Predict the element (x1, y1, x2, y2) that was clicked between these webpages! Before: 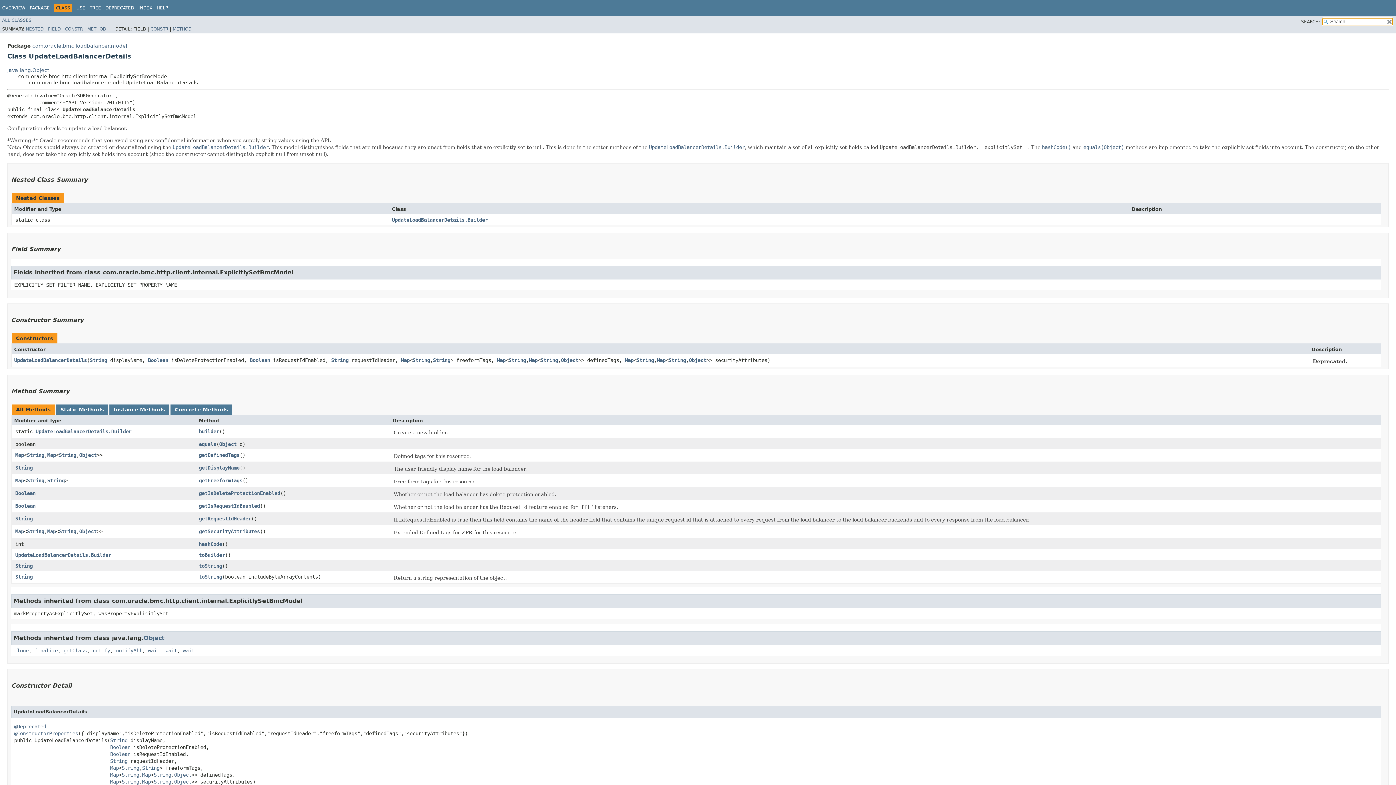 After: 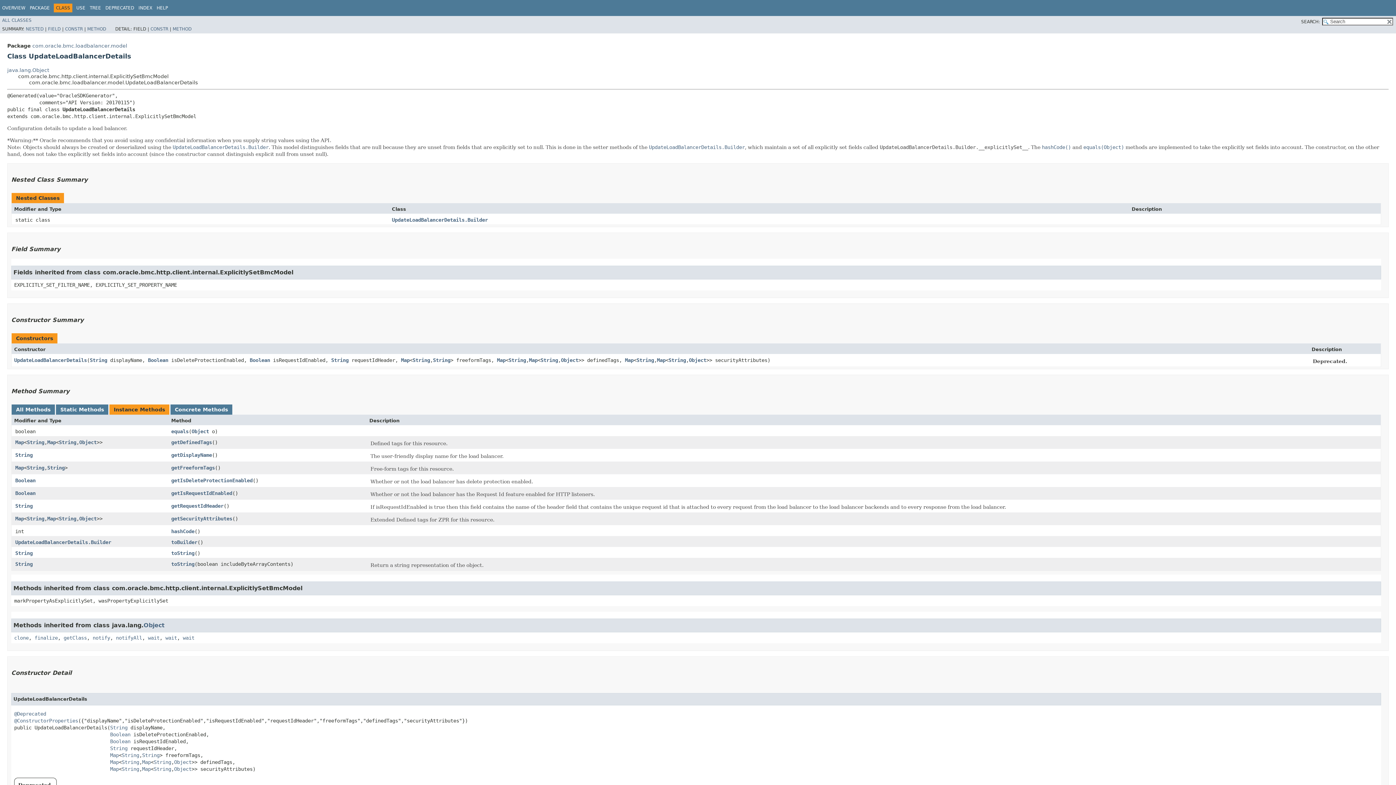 Action: label: Instance Methods bbox: (113, 406, 165, 412)